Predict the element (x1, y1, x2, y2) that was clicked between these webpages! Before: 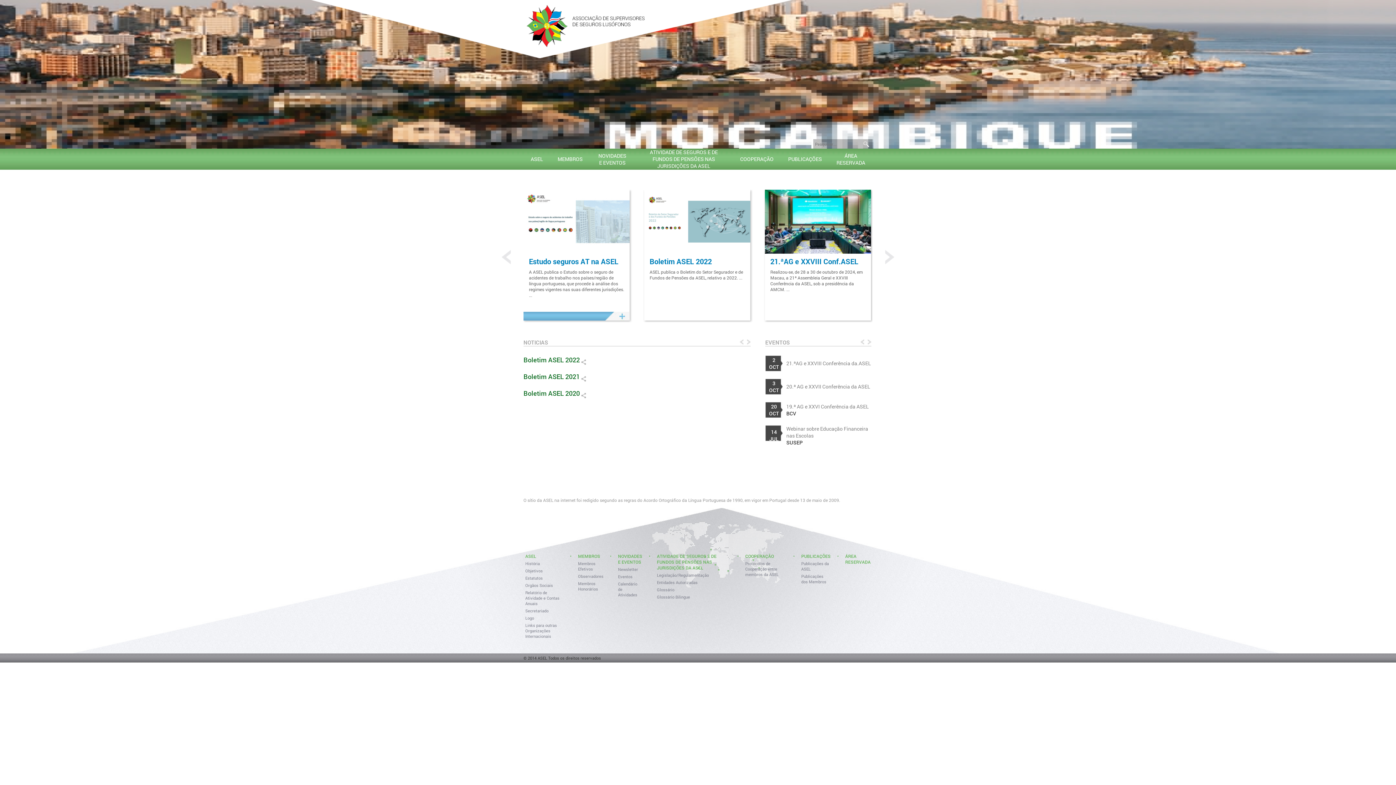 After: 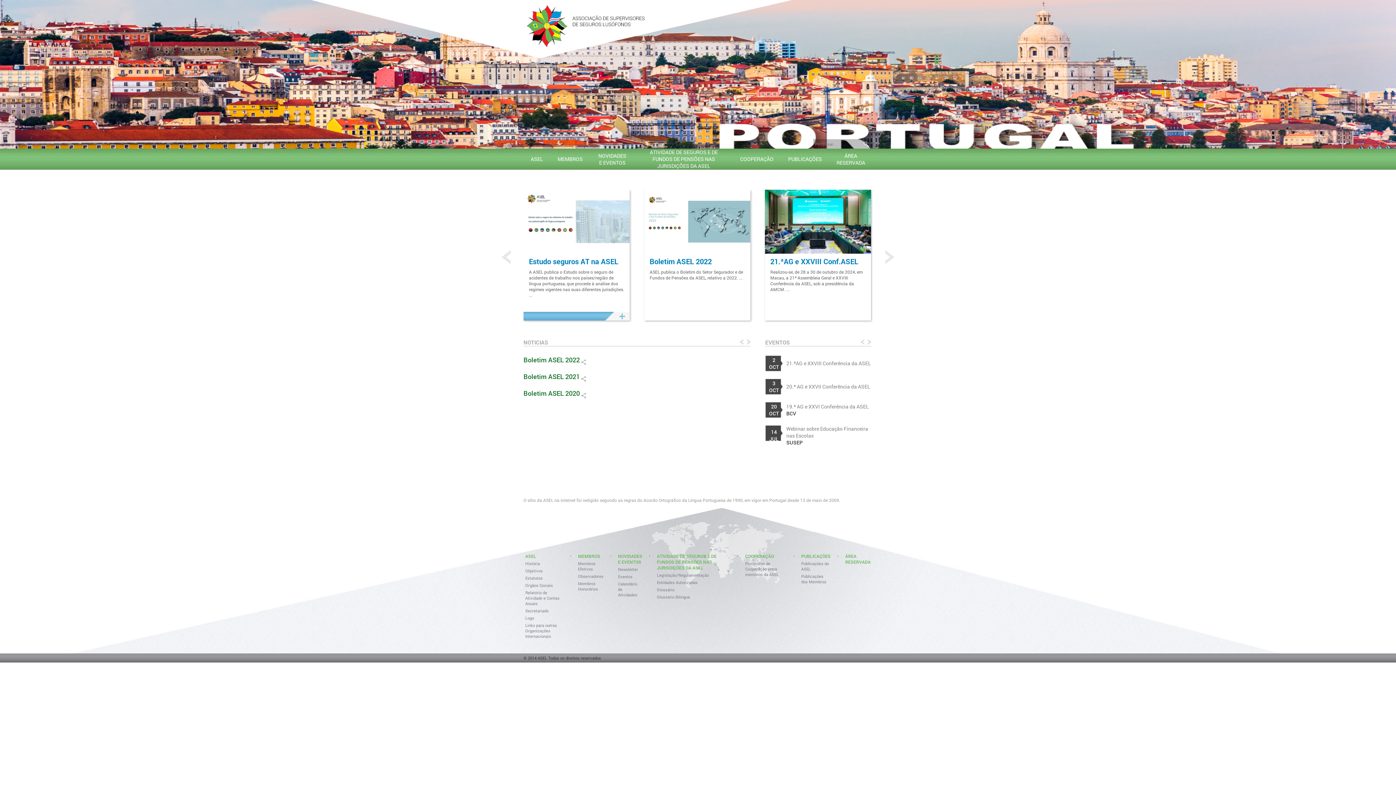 Action: bbox: (523, 249, 629, 254)